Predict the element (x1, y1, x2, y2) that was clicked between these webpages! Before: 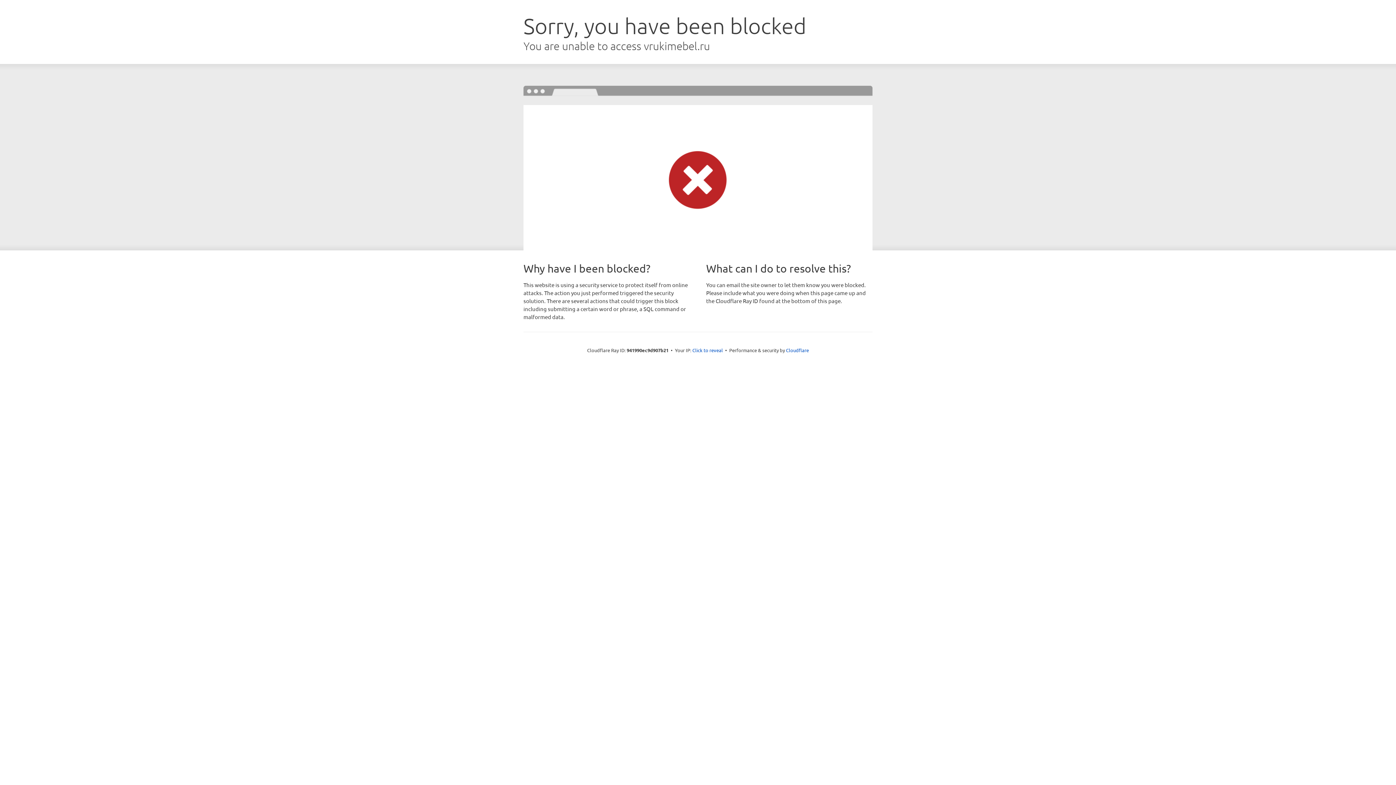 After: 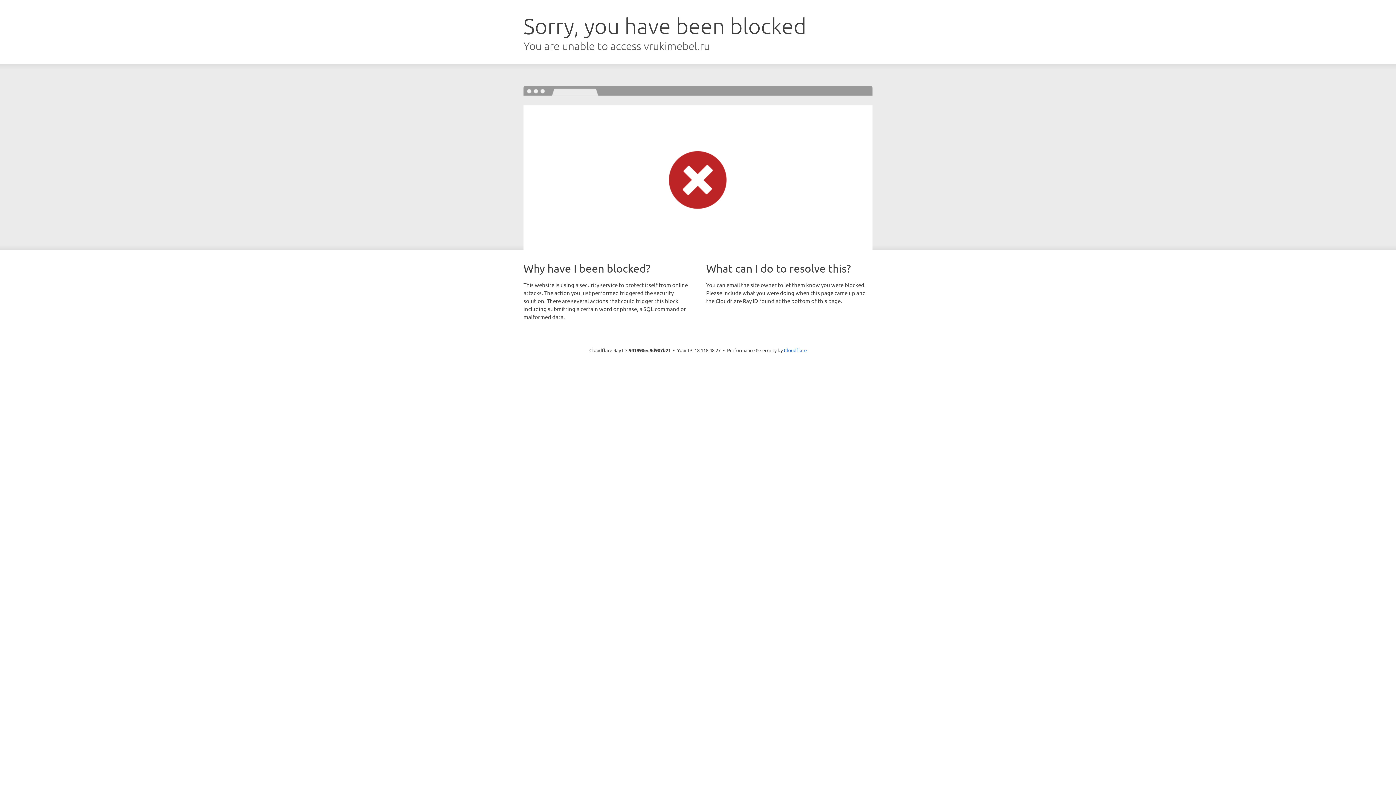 Action: label: Click to reveal bbox: (692, 346, 723, 353)